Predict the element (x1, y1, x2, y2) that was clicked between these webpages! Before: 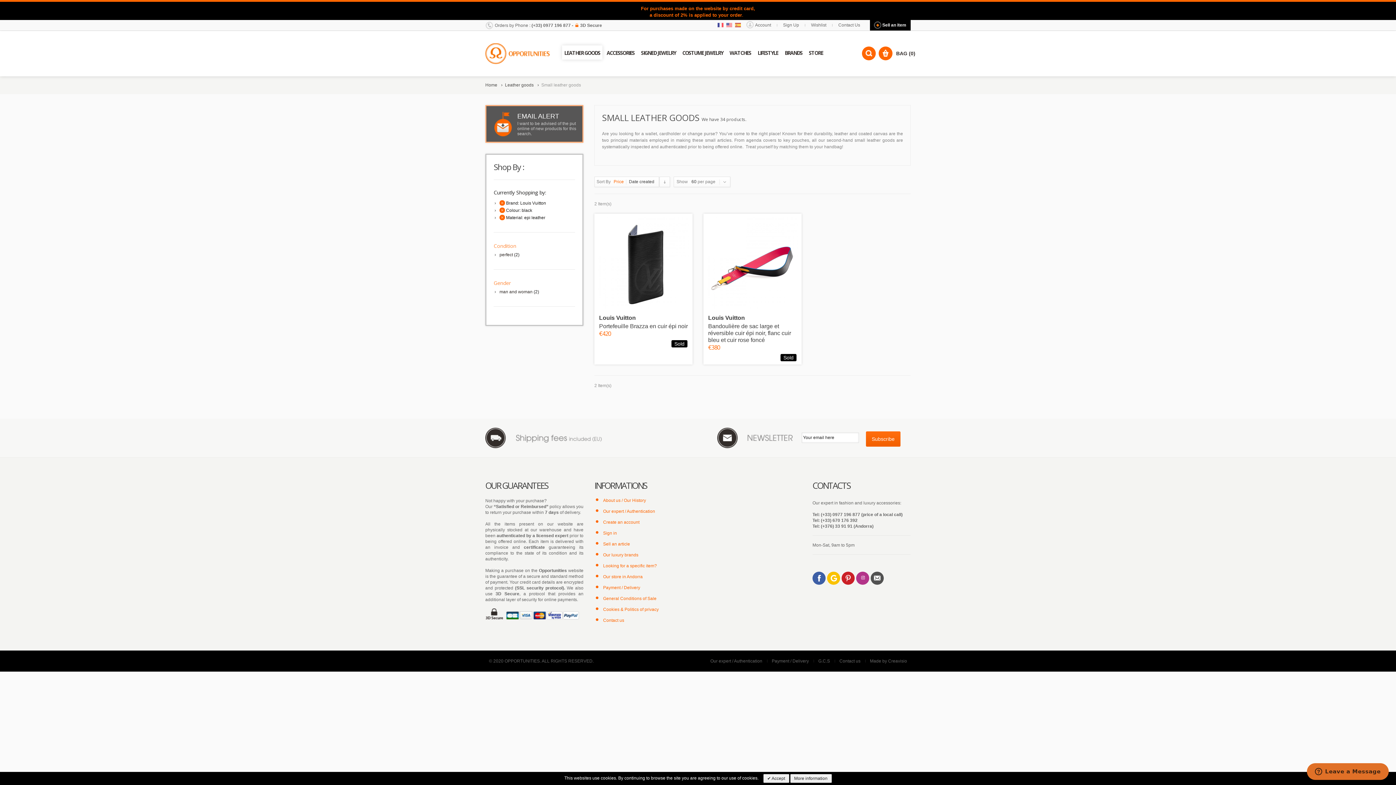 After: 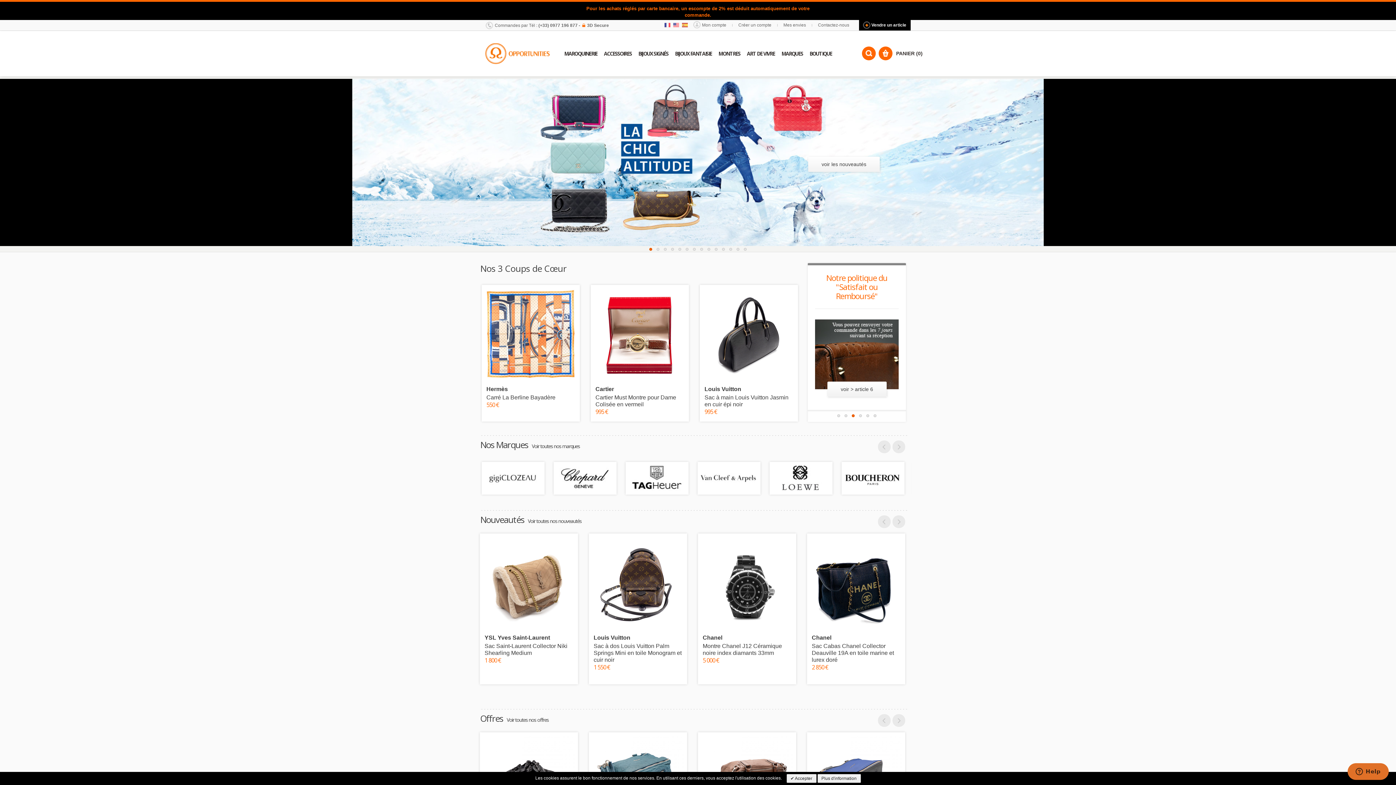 Action: bbox: (717, 22, 723, 27)